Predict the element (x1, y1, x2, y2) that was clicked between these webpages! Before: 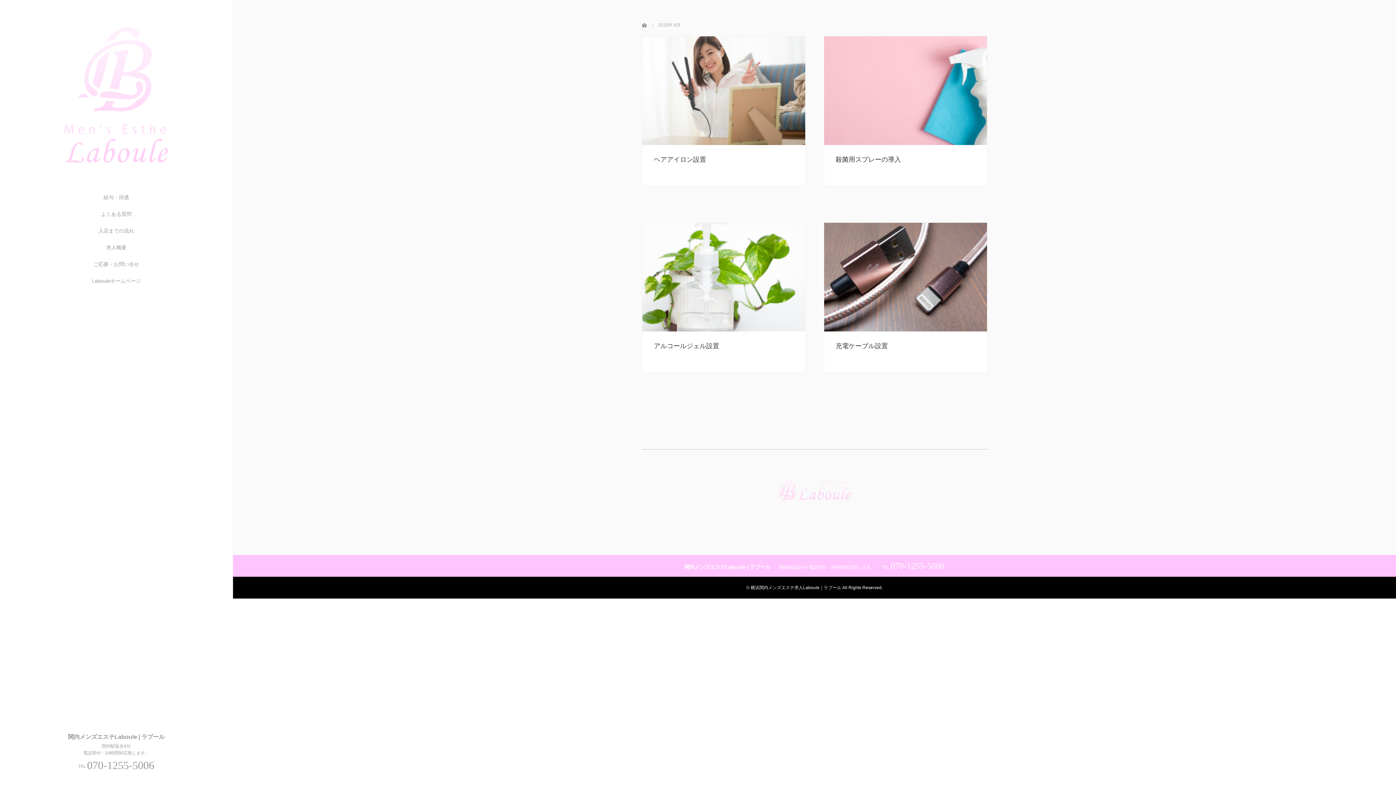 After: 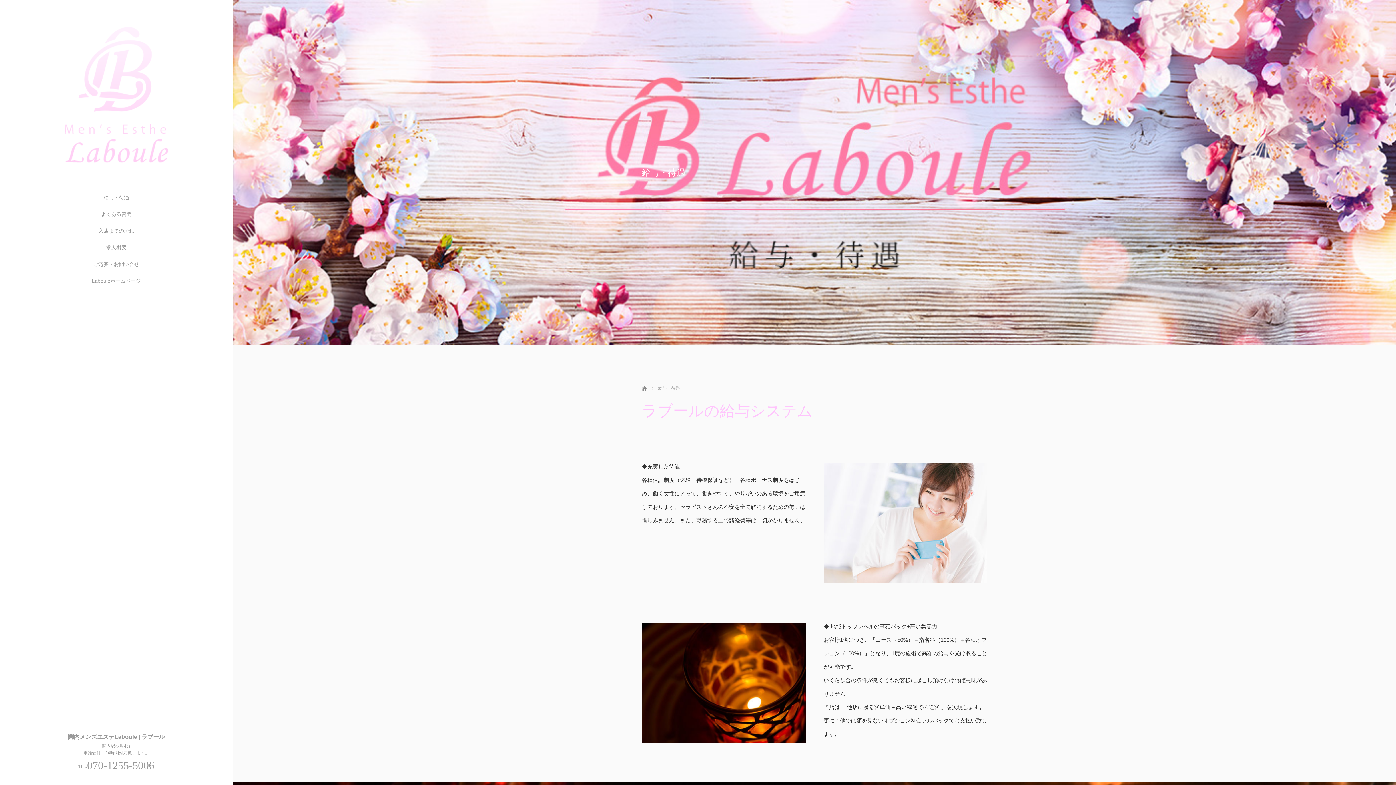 Action: bbox: (0, 189, 232, 205) label: 給与・待遇